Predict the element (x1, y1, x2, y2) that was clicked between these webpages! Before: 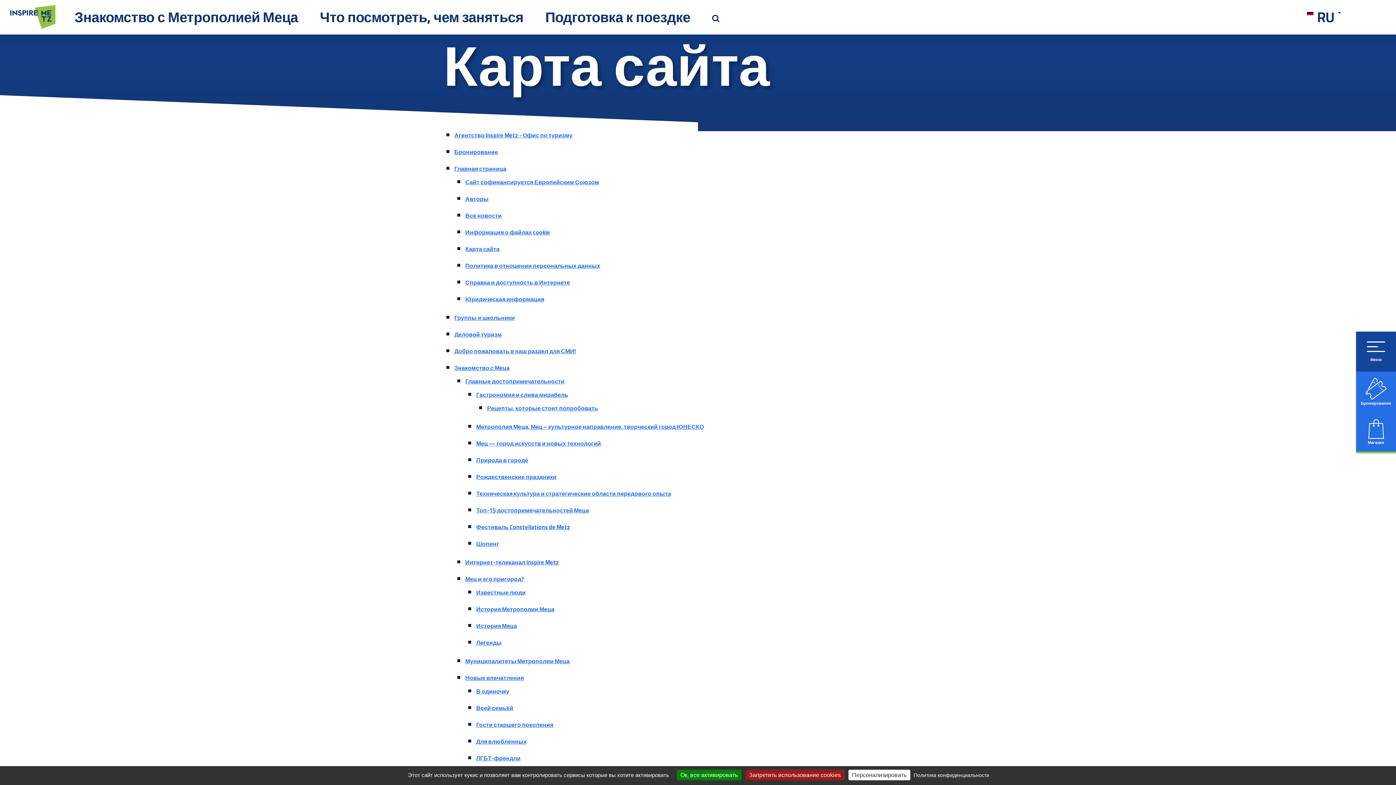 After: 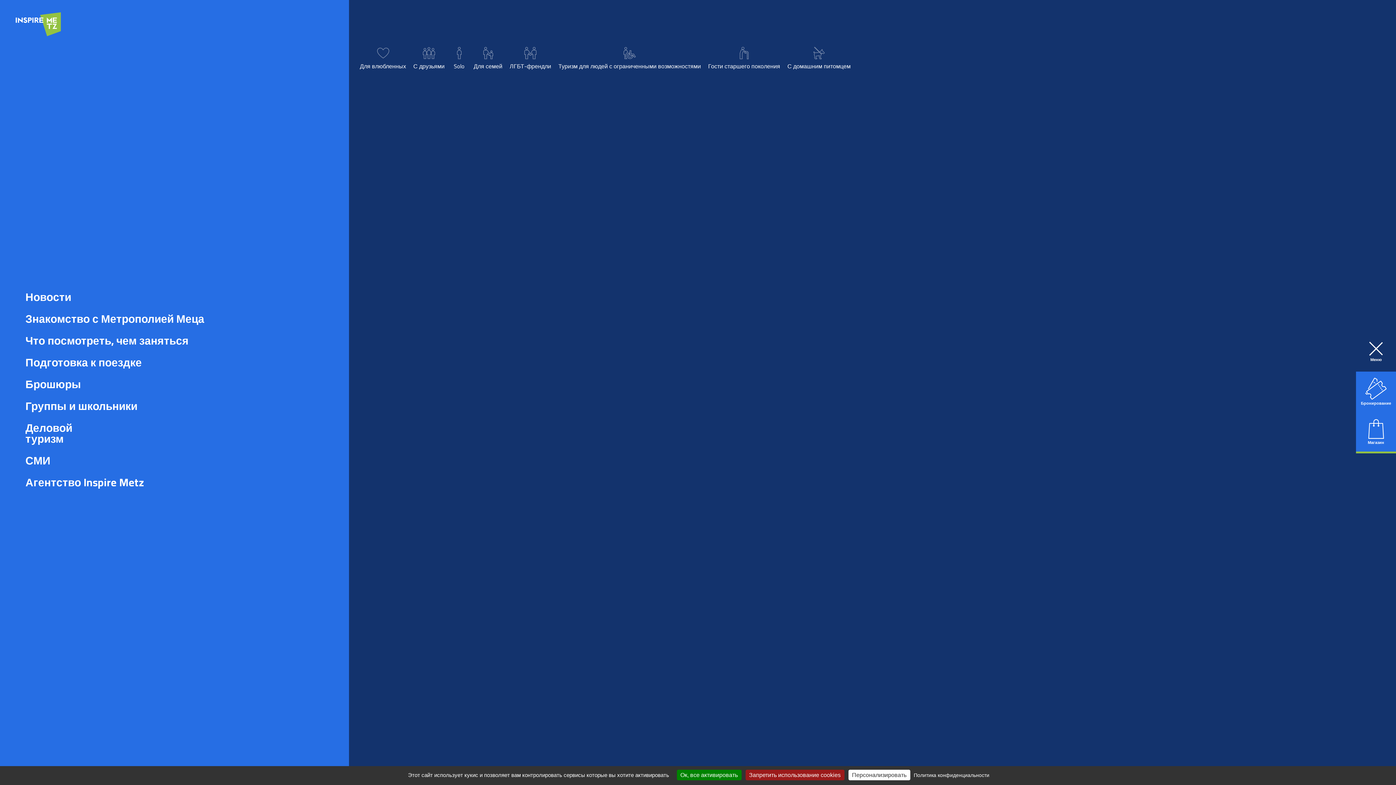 Action: bbox: (1356, 331, 1396, 371) label: Меню